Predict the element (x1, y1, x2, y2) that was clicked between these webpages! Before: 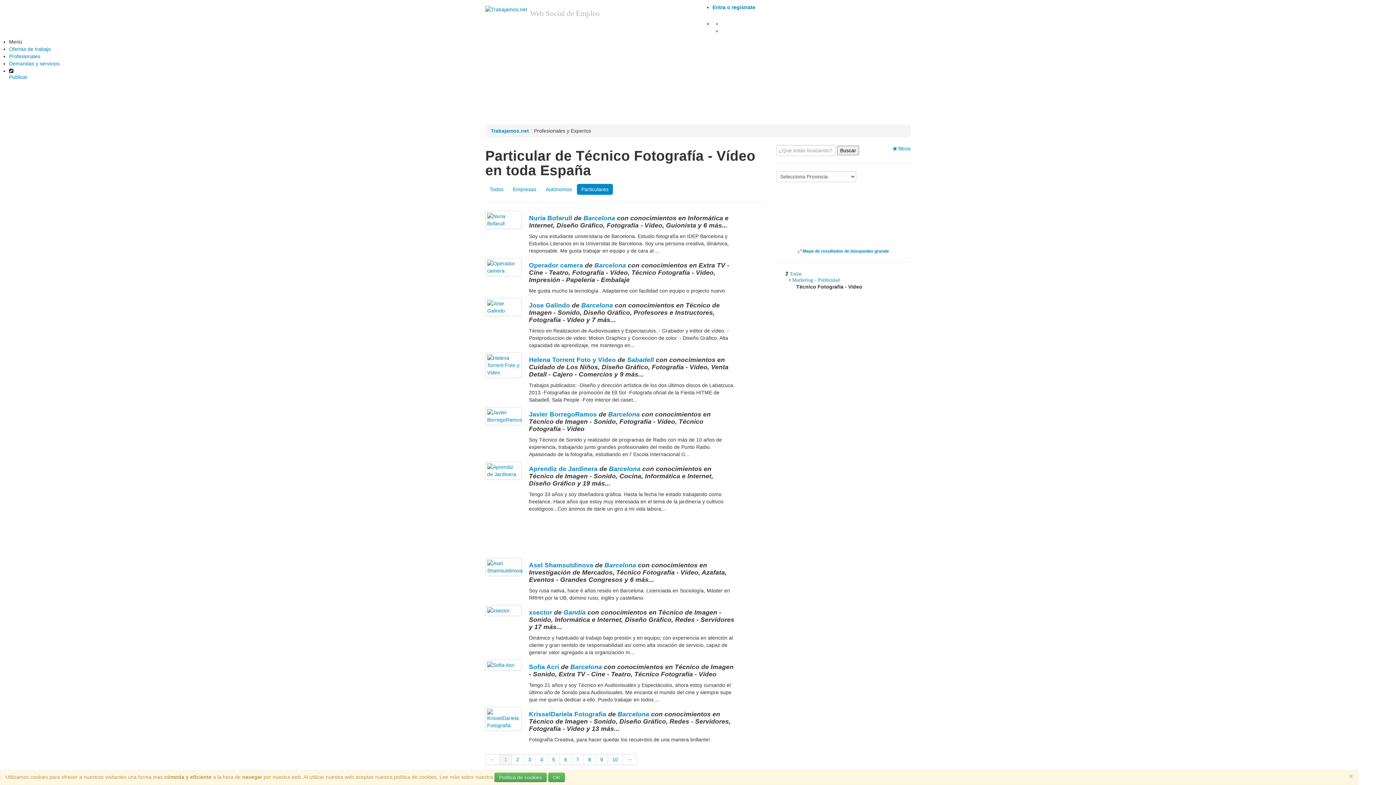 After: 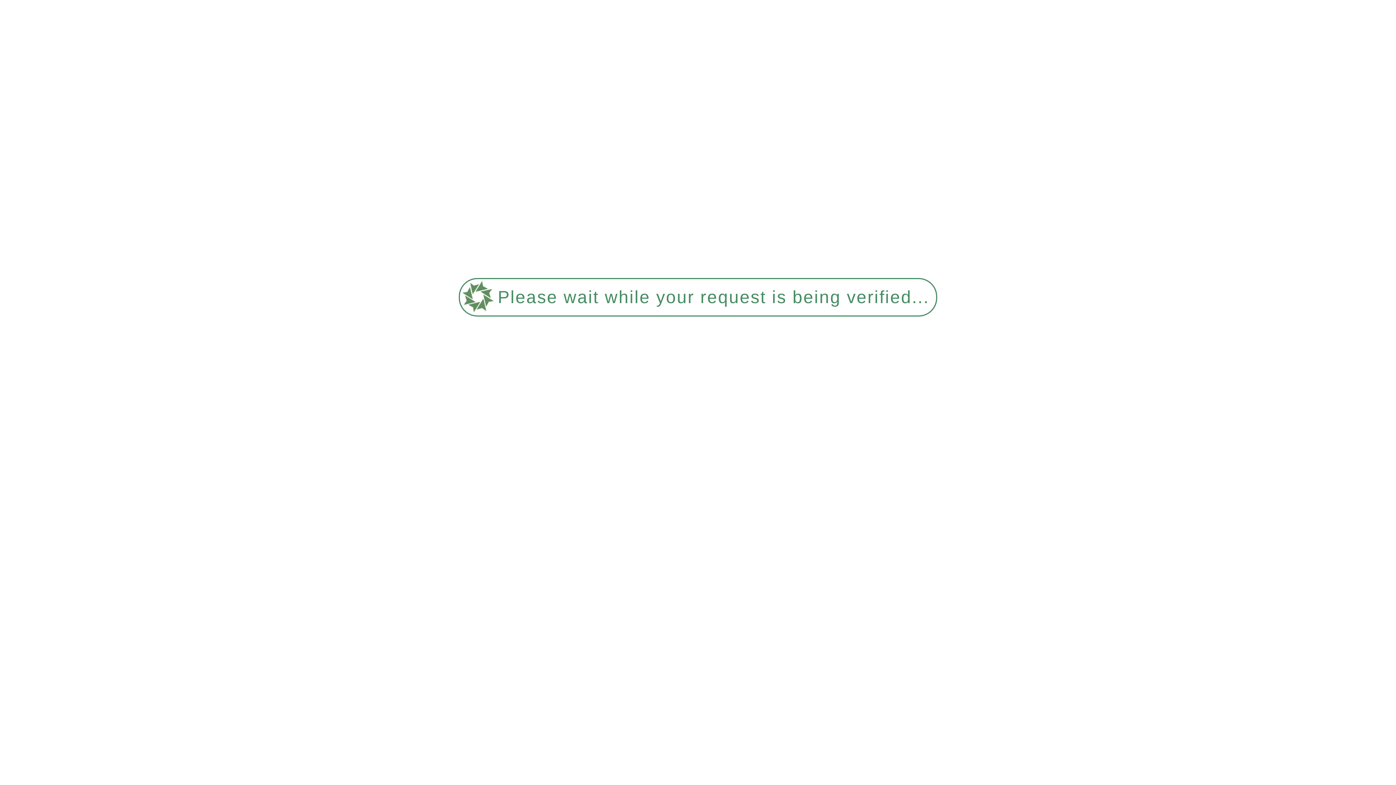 Action: bbox: (9, 46, 50, 52) label: Ofertas de trabajo